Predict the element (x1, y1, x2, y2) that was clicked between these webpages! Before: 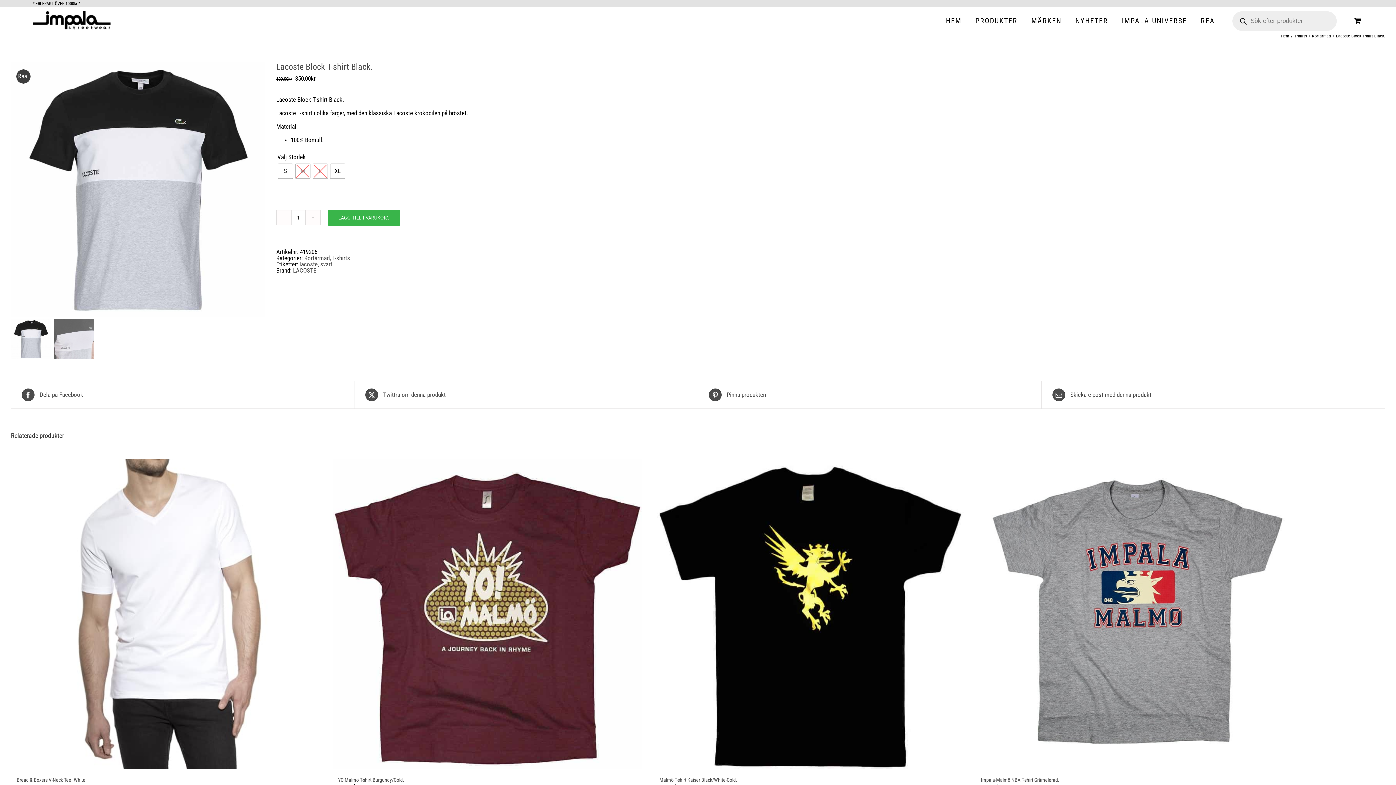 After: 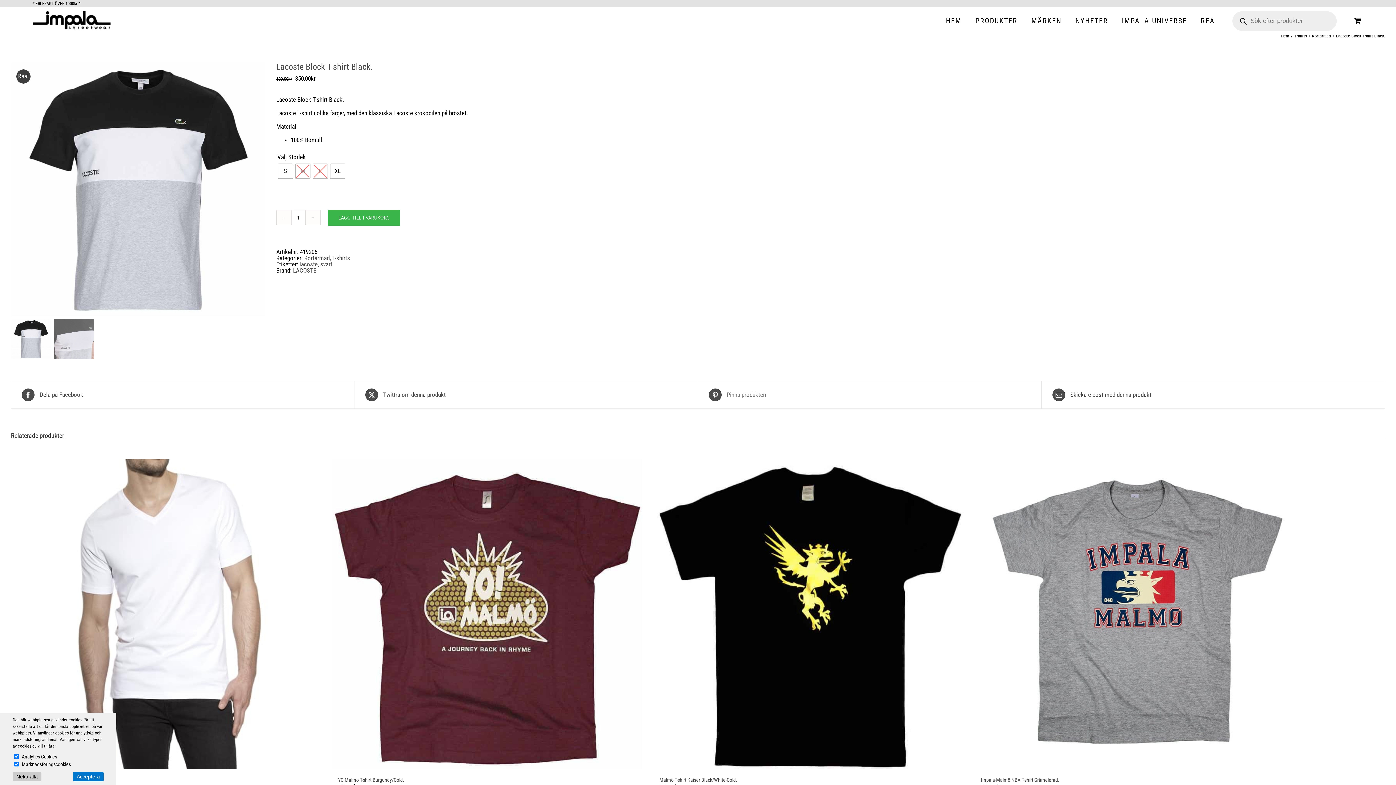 Action: bbox: (709, 388, 1030, 401) label:  Pinna produkten